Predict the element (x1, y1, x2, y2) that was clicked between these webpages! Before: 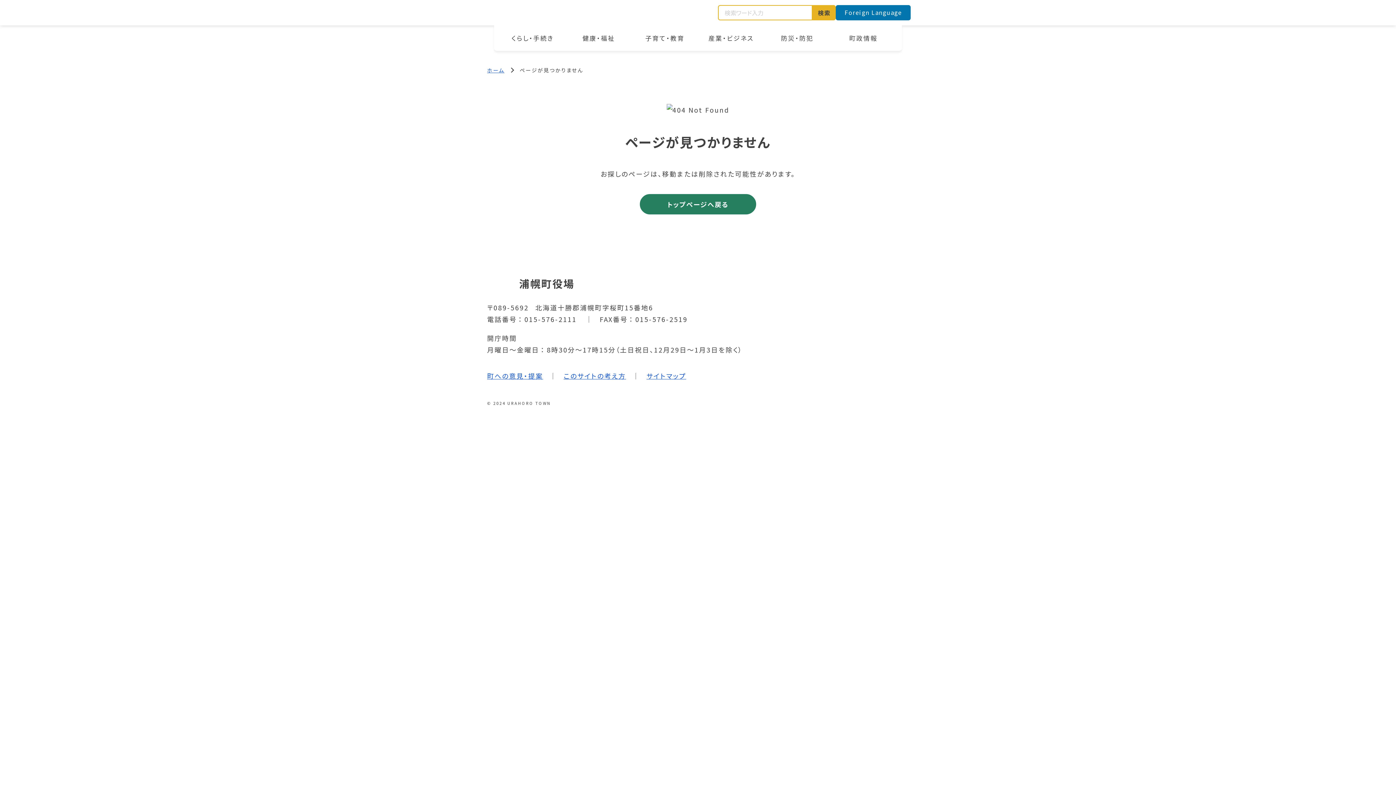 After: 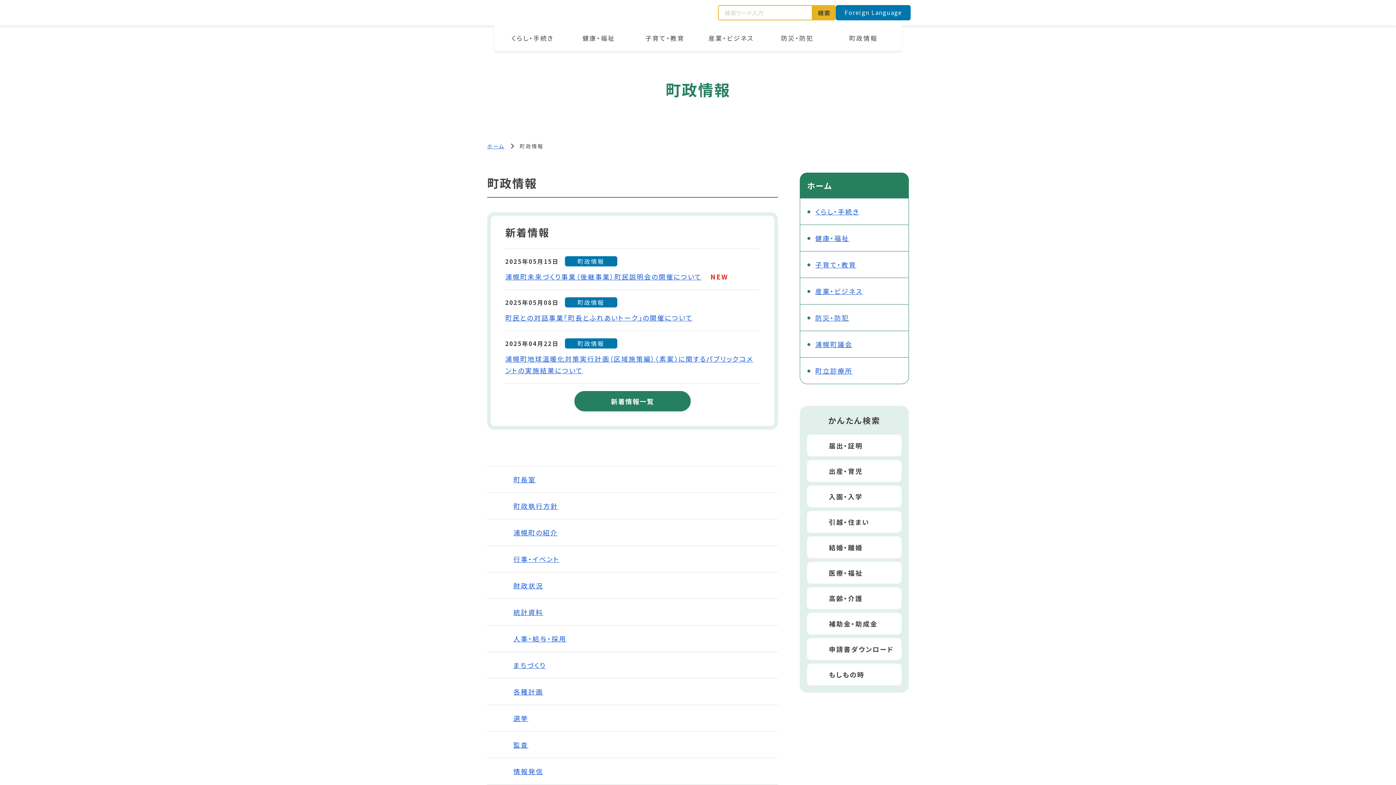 Action: bbox: (834, 29, 893, 46) label: 町政情報